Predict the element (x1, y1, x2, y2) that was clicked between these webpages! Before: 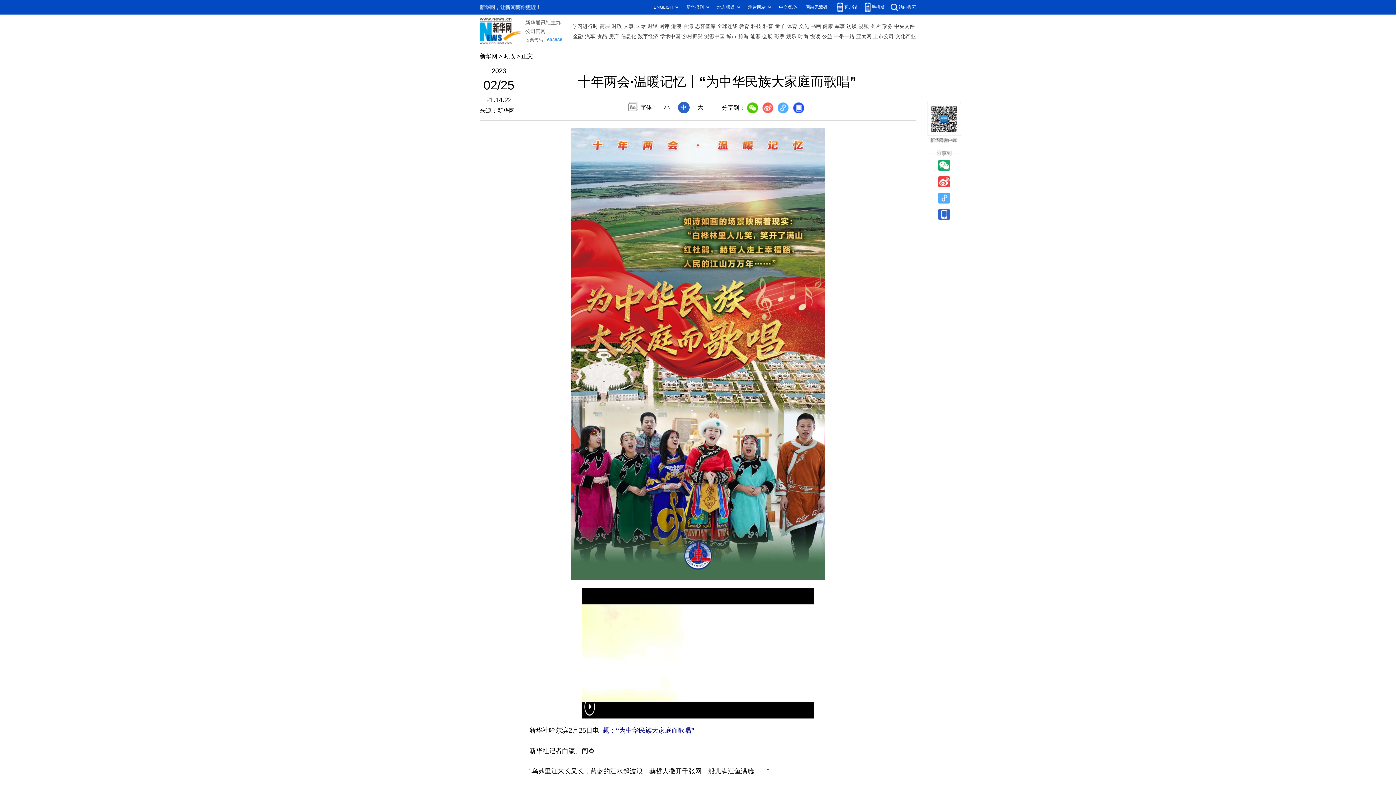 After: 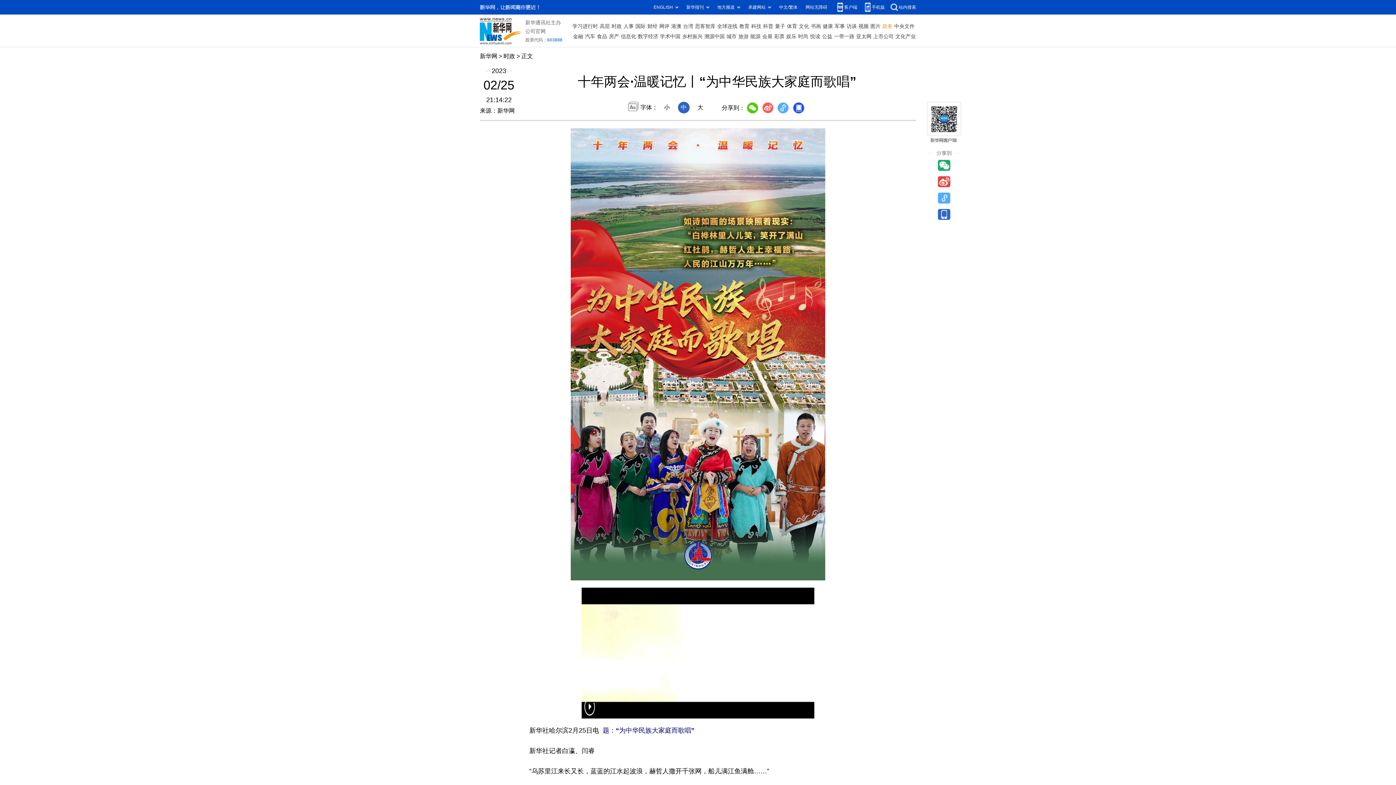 Action: bbox: (882, 21, 892, 31) label: 政务